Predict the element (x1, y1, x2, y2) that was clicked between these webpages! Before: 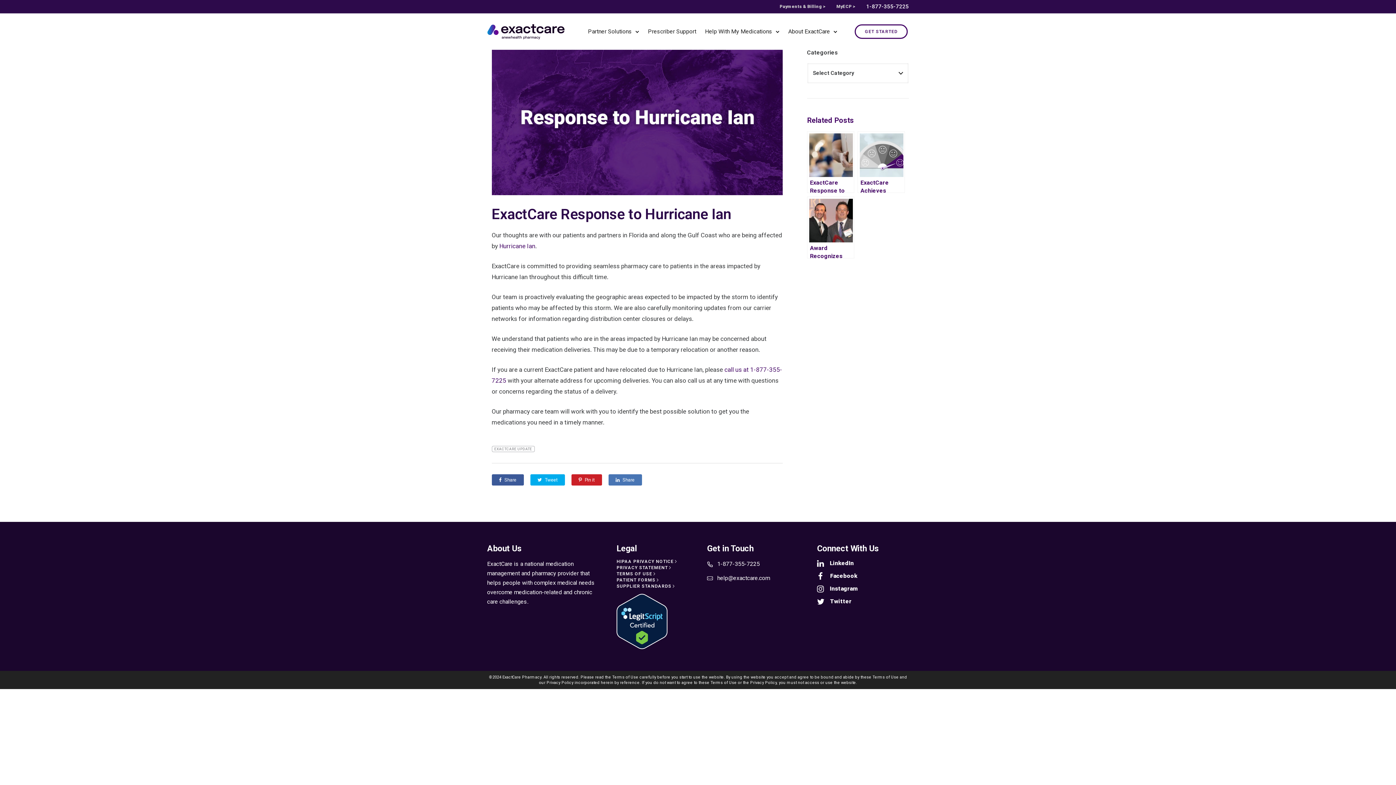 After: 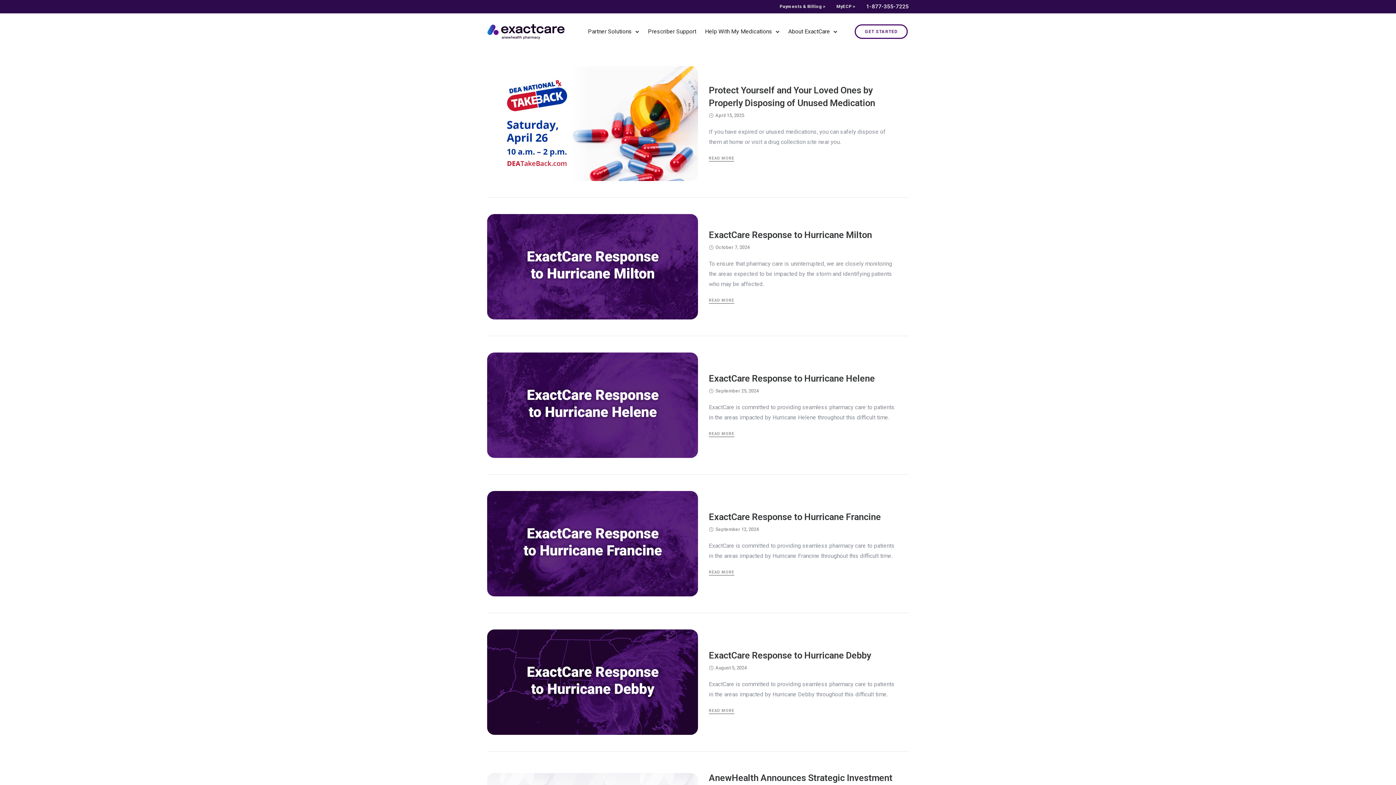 Action: bbox: (491, 446, 534, 452) label: EXACTCARE UPDATE